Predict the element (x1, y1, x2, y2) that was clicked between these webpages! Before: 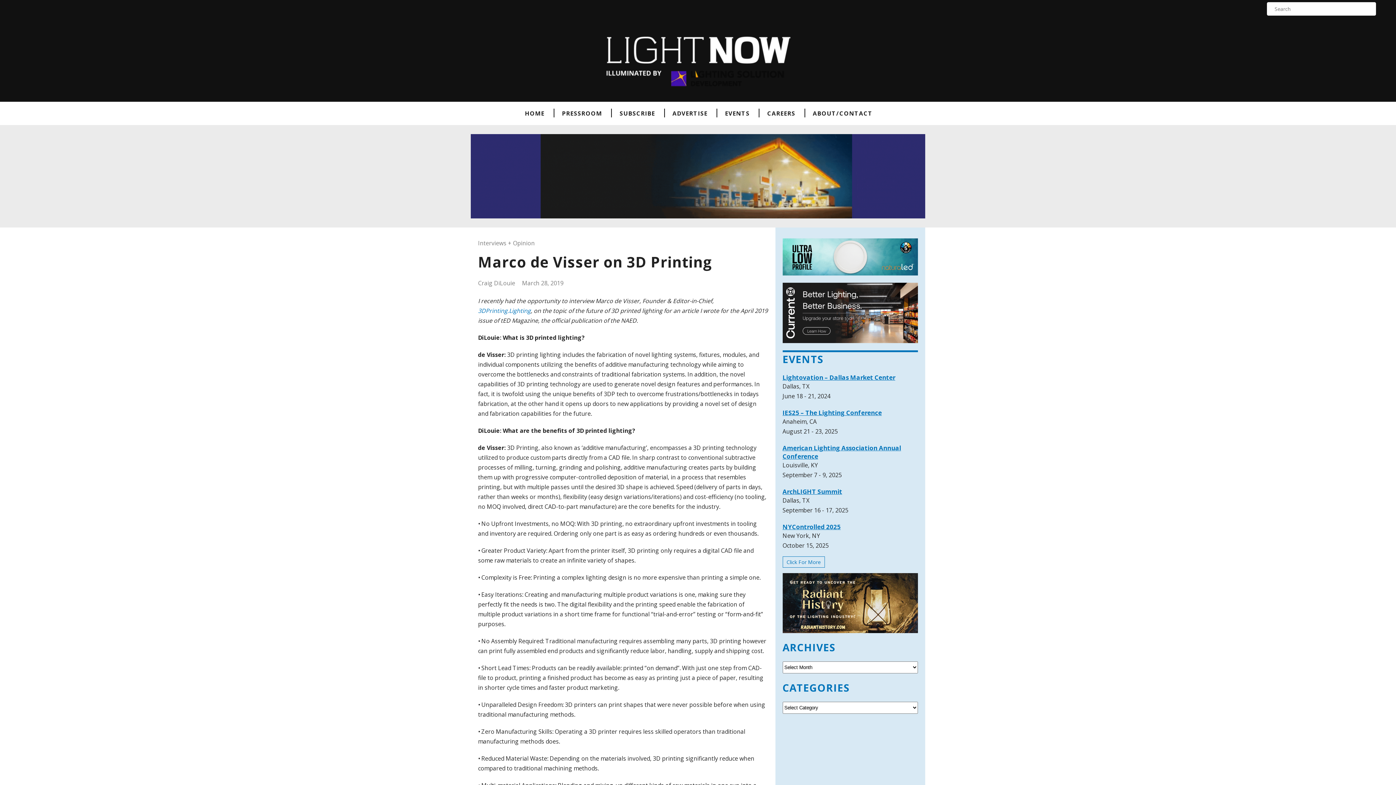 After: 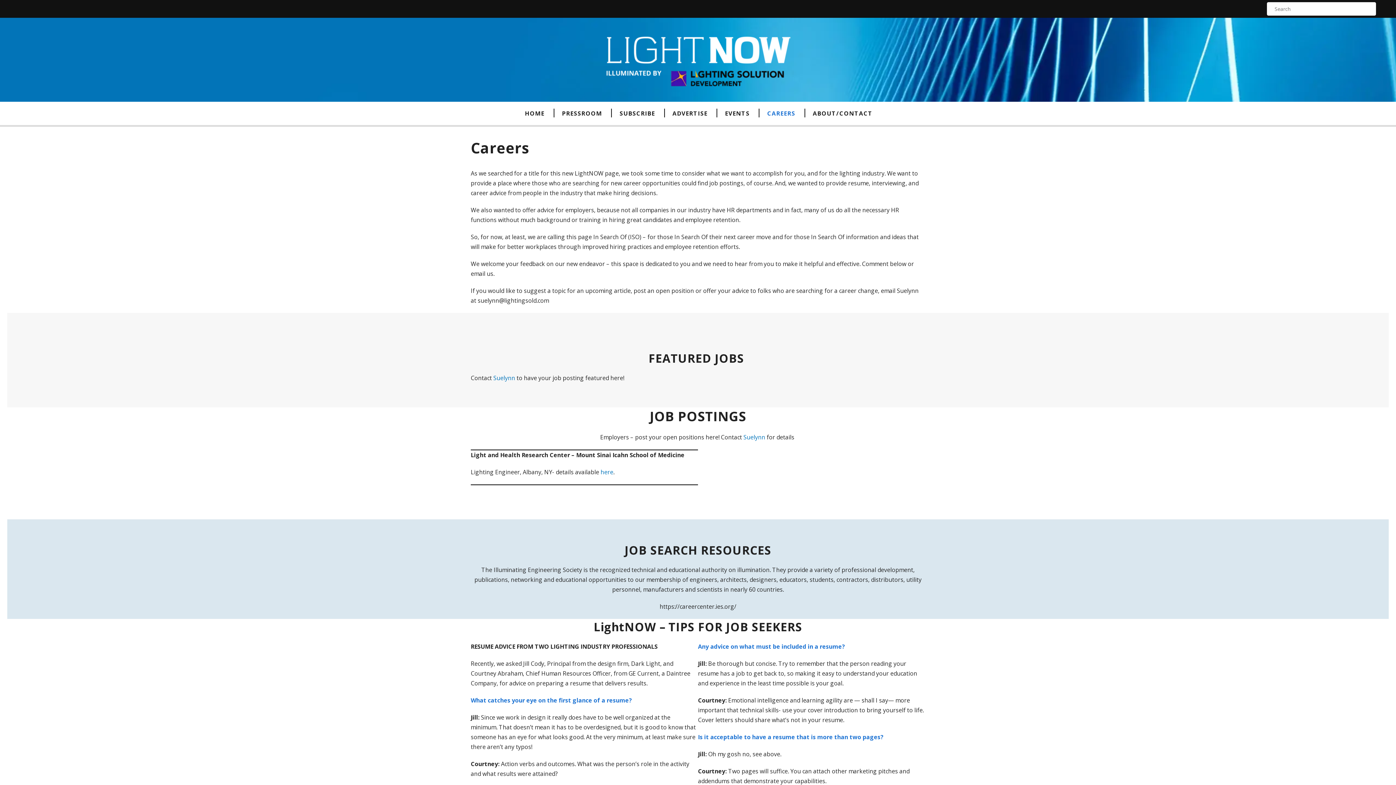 Action: bbox: (758, 101, 804, 125) label: CAREERS